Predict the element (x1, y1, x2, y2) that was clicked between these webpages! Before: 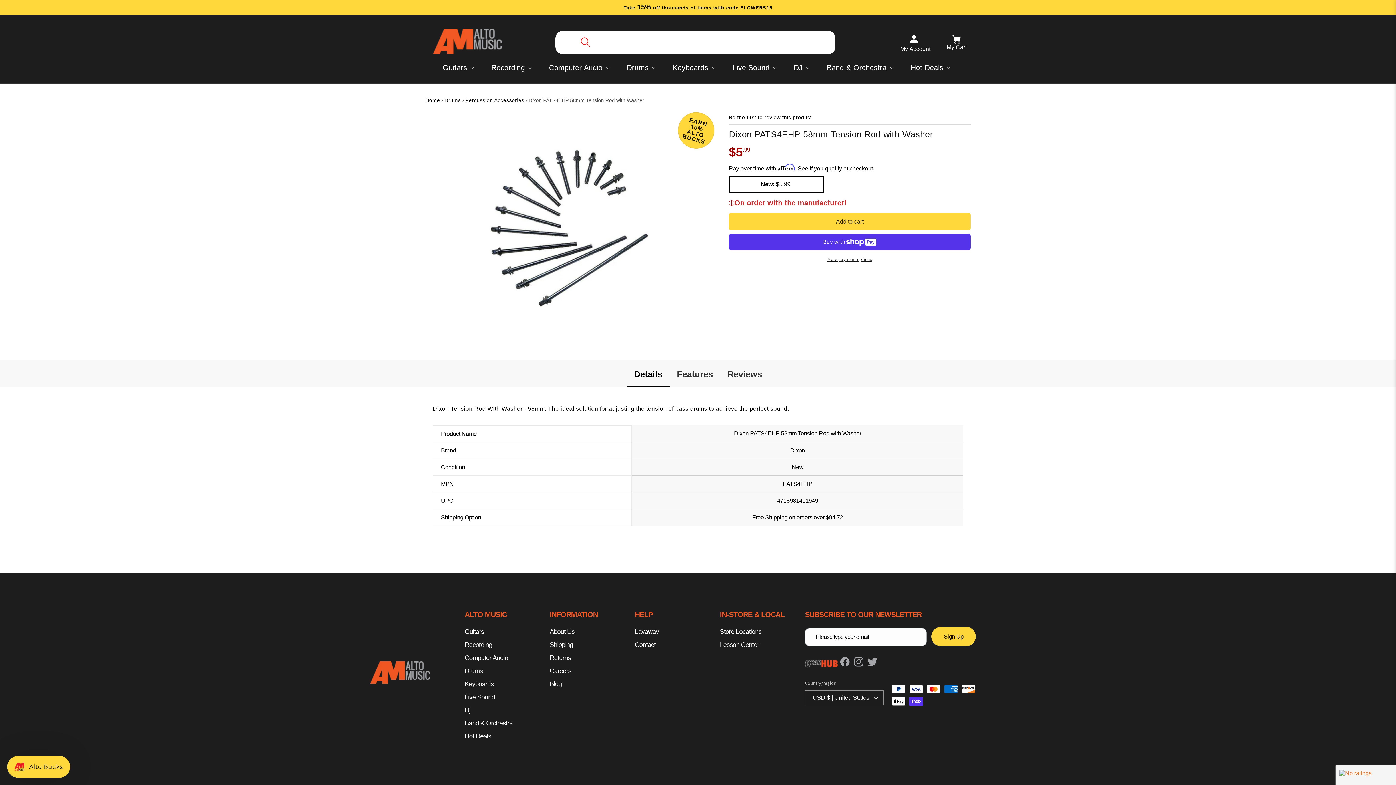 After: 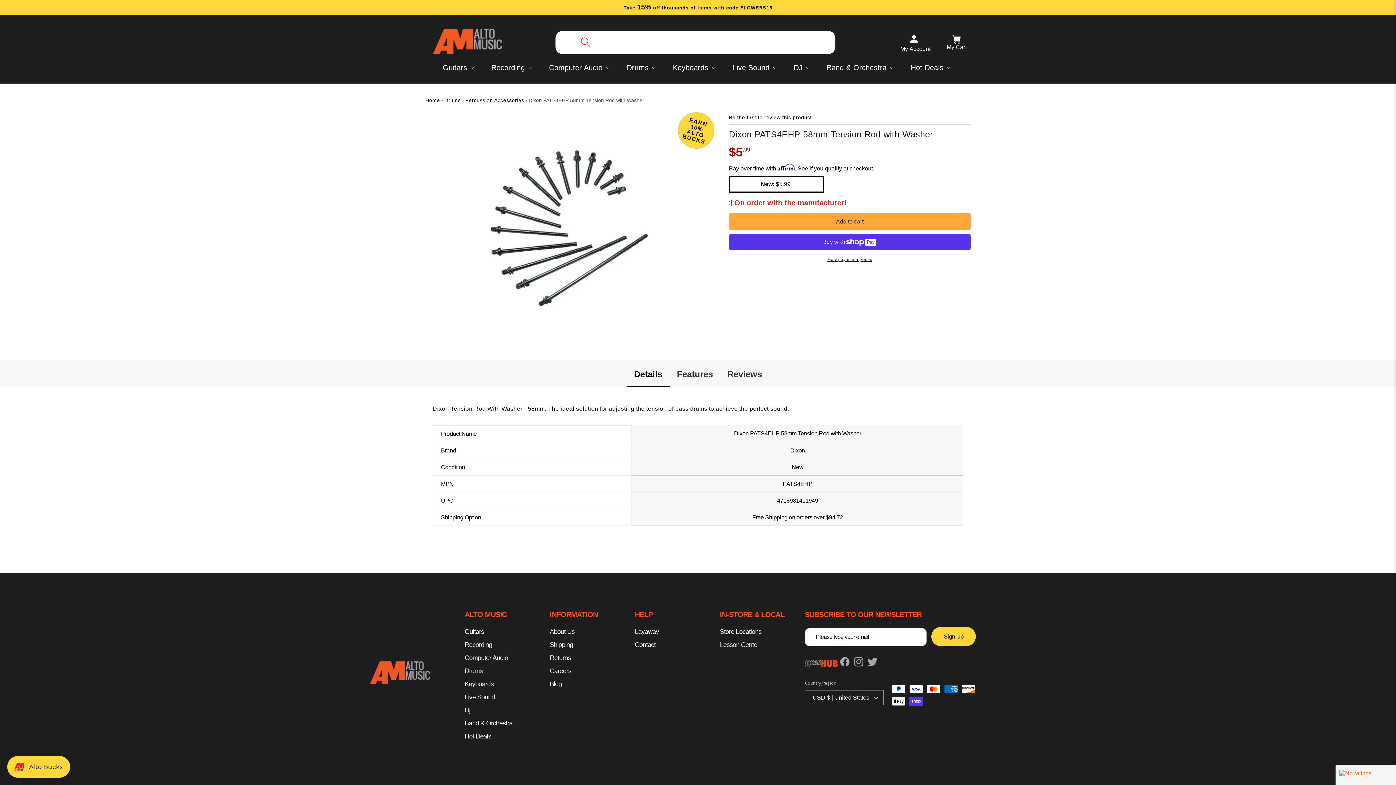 Action: bbox: (729, 213, 970, 230) label: Add to cart